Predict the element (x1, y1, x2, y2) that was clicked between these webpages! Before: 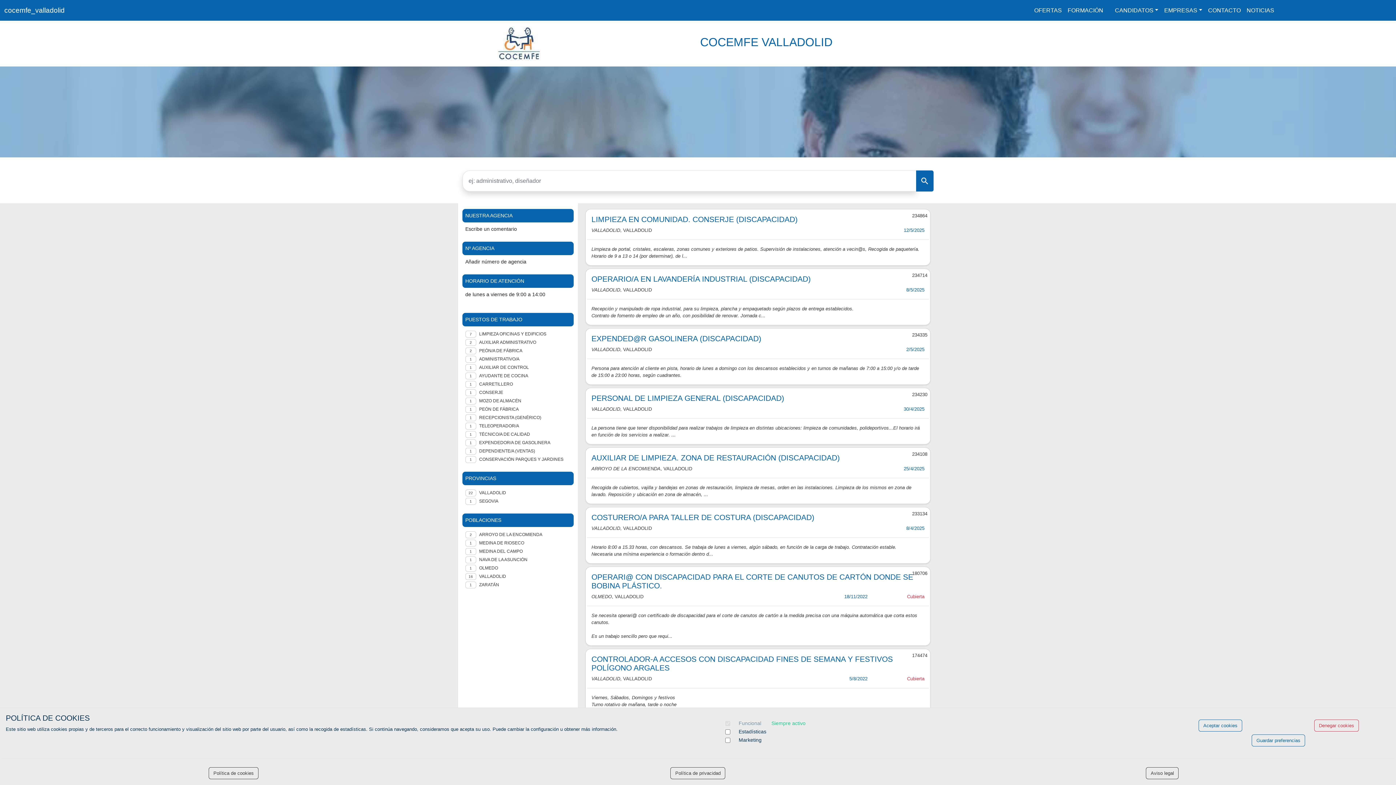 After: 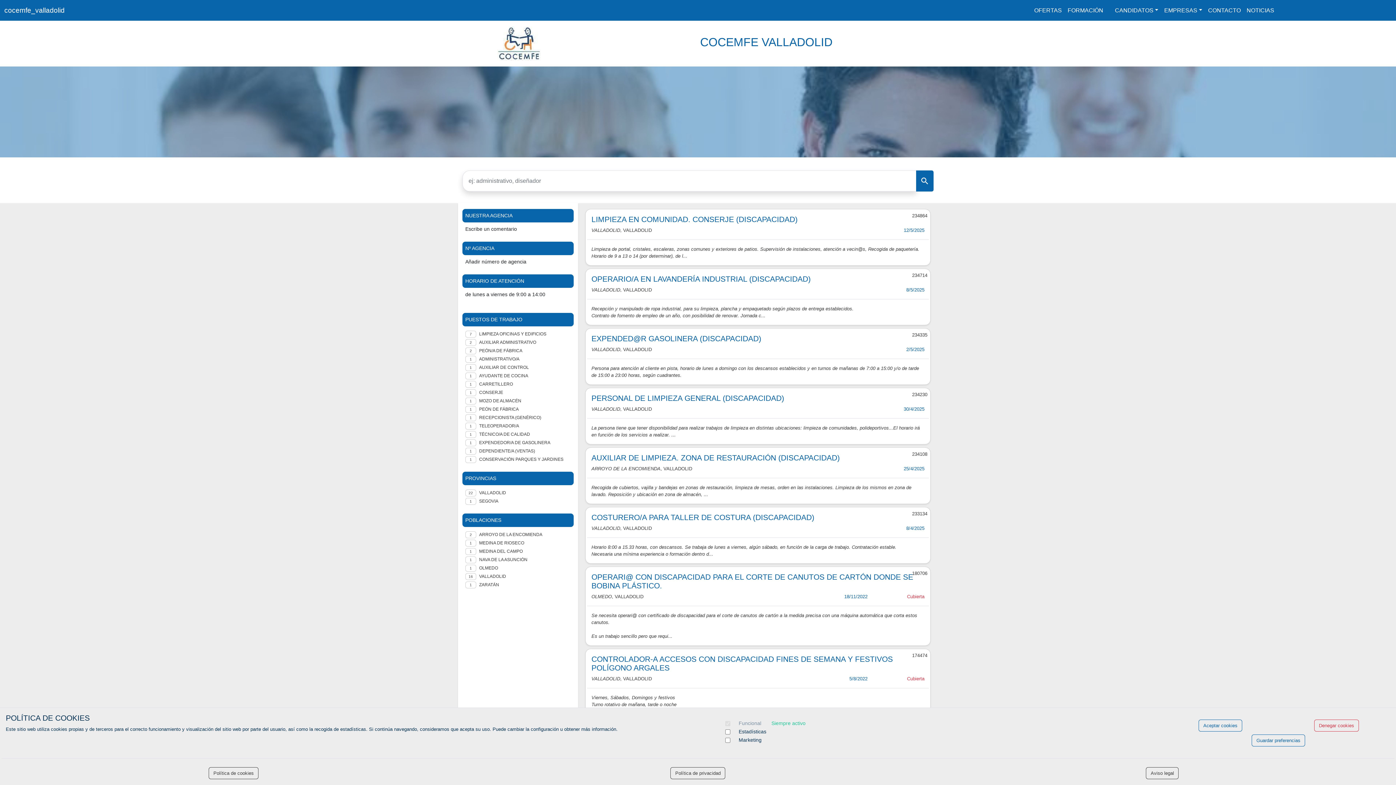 Action: bbox: (497, 40, 541, 45)